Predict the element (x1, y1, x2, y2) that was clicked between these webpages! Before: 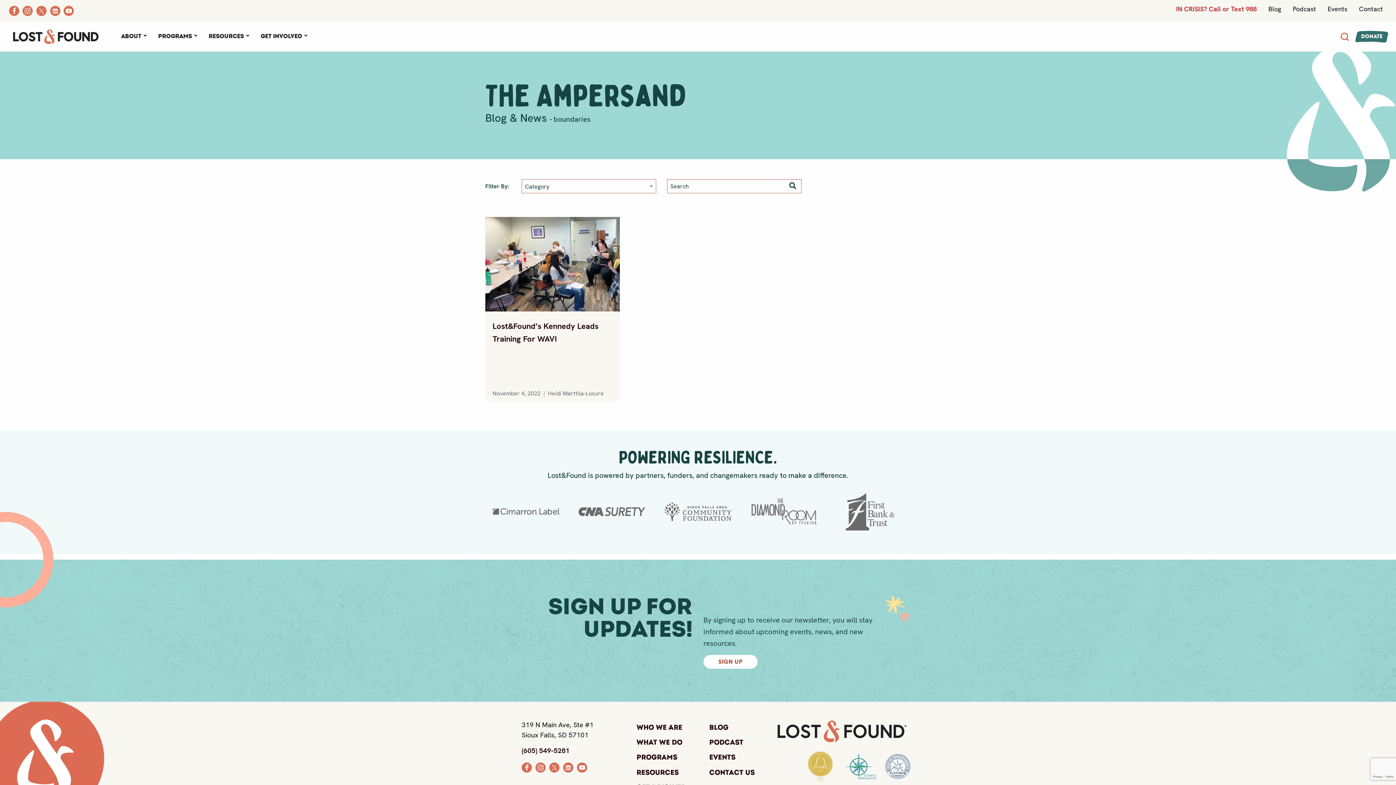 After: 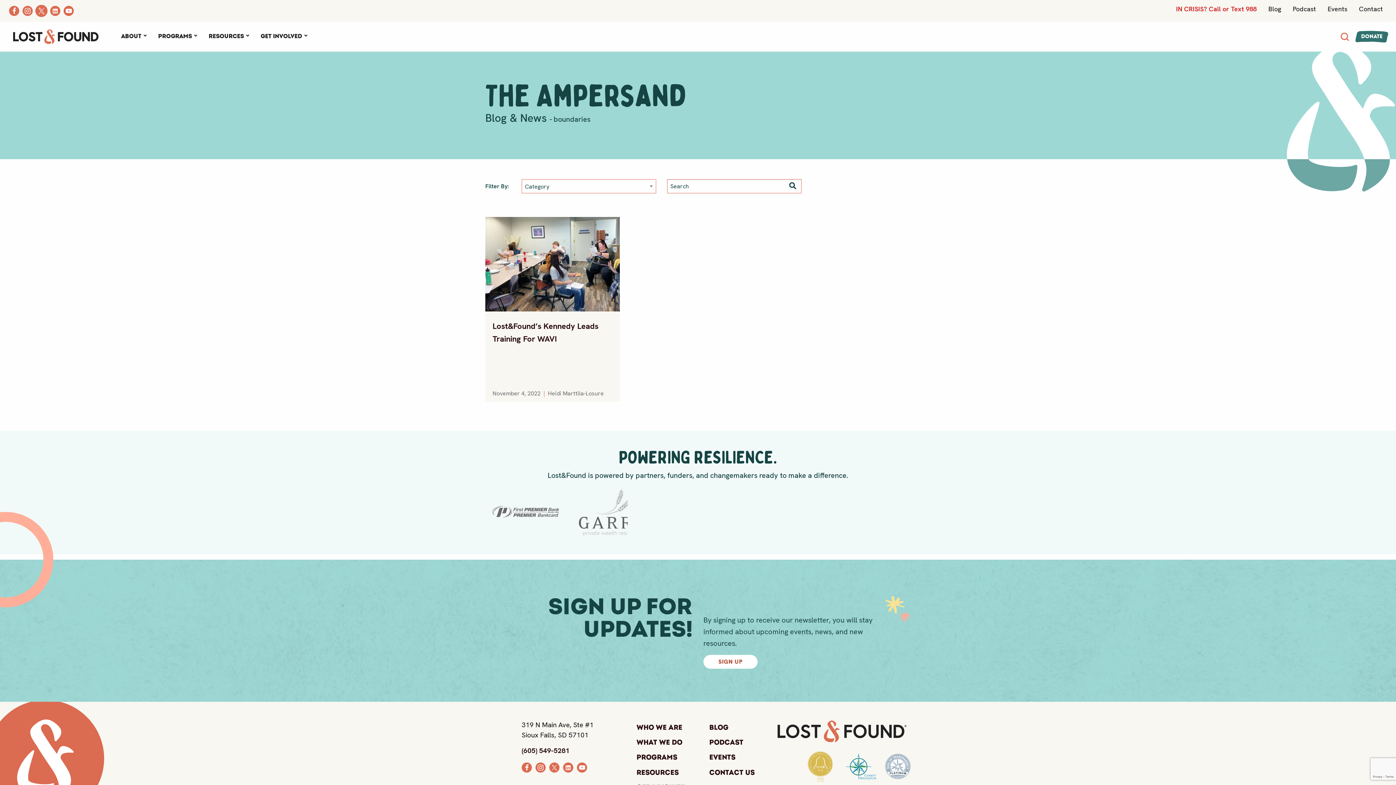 Action: bbox: (34, 1, 48, 20)